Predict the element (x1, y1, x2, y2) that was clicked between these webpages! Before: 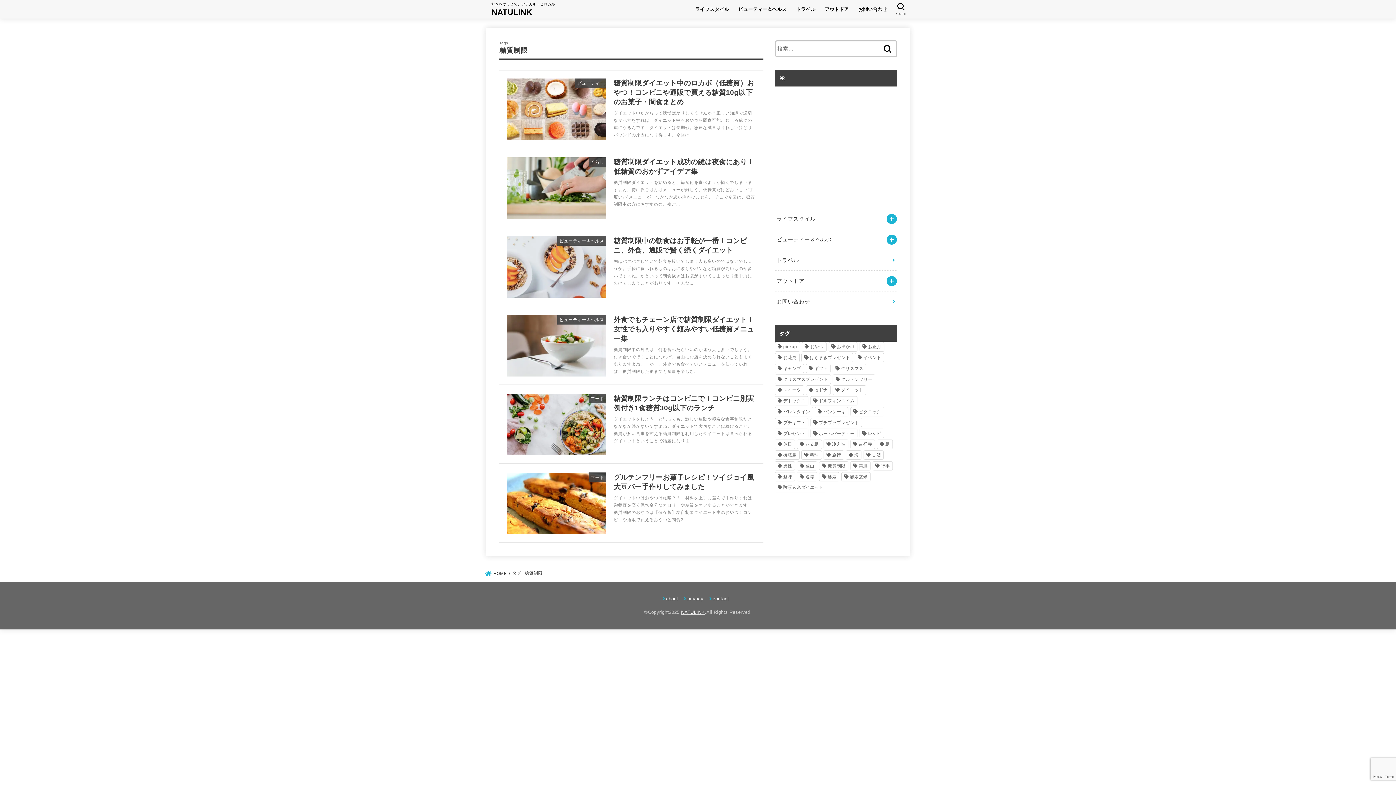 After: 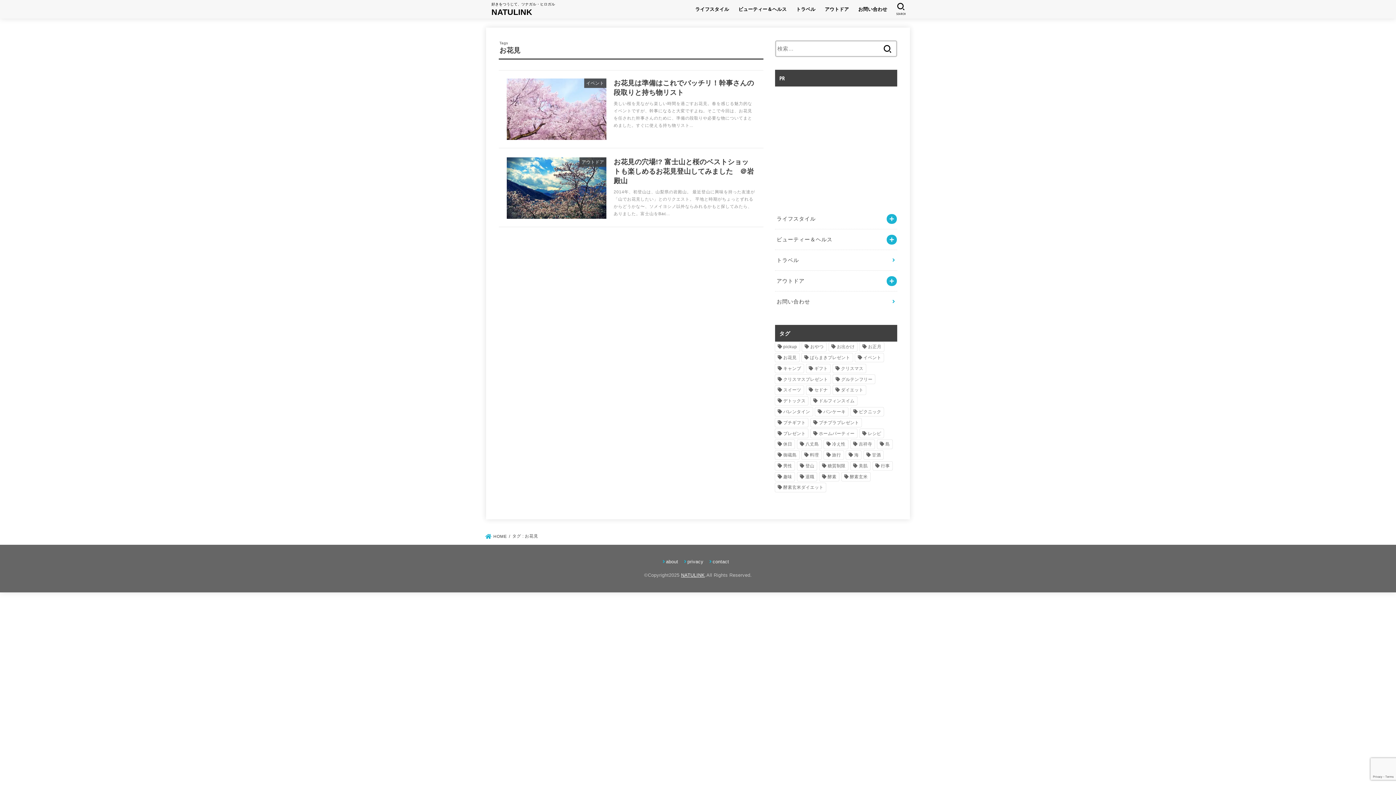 Action: label: お花見 (2個の項目) bbox: (775, 353, 799, 362)